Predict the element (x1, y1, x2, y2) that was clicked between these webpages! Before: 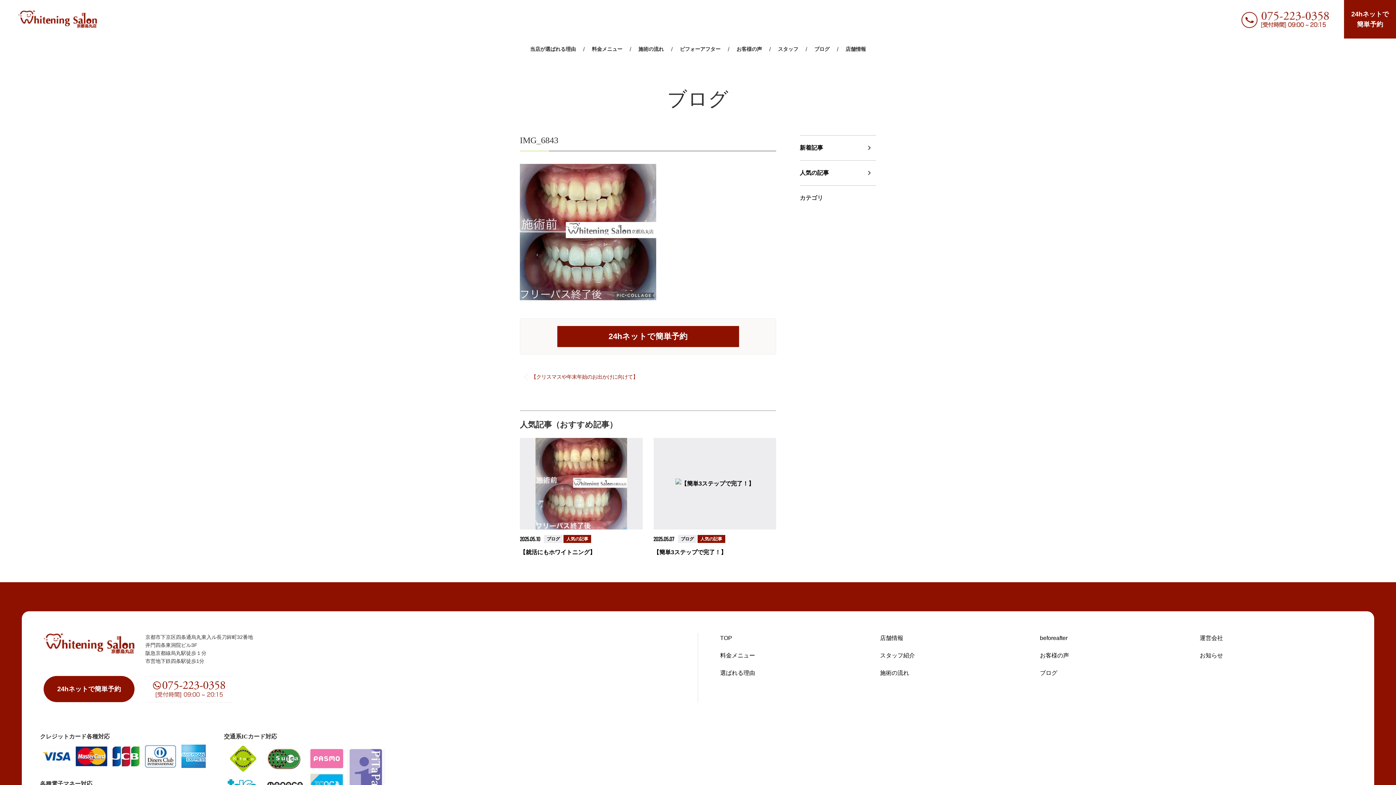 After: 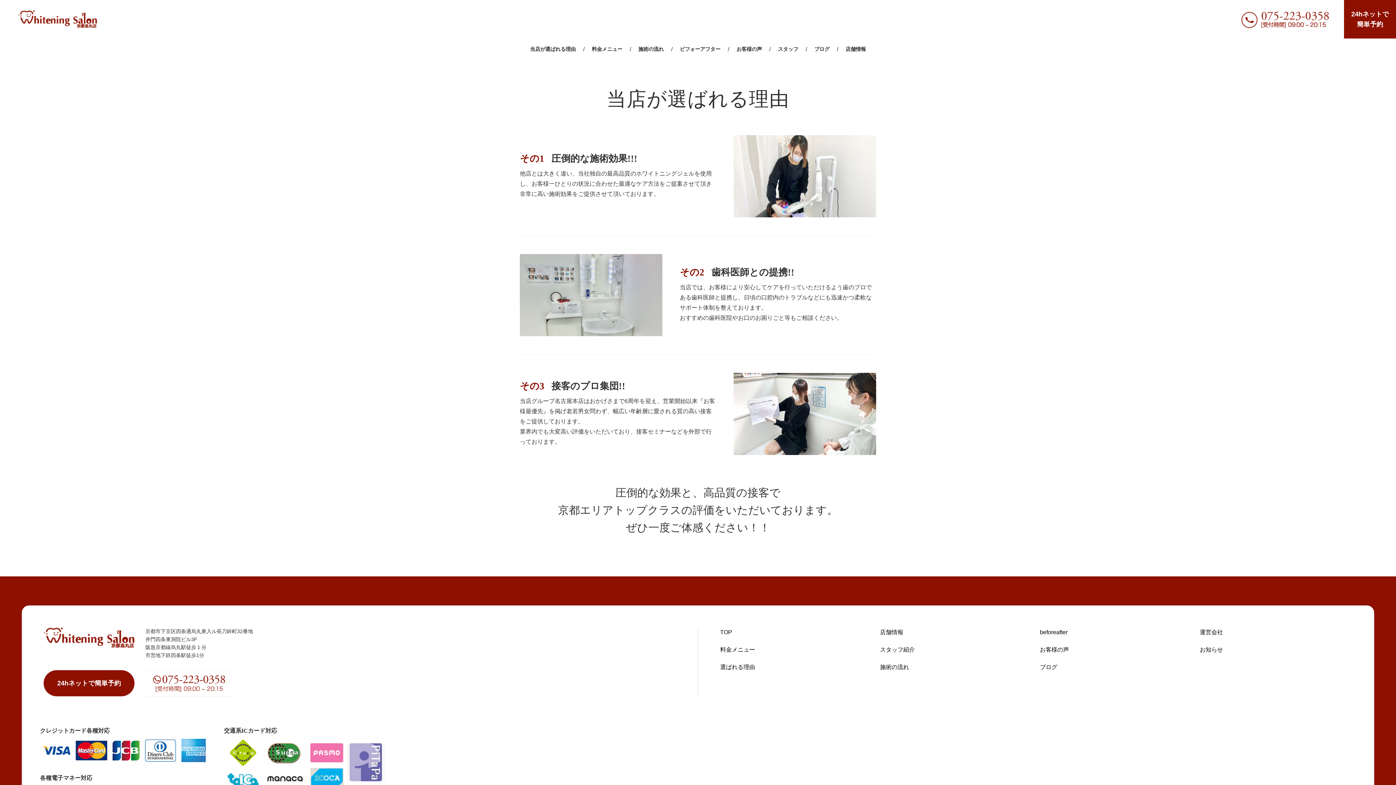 Action: bbox: (720, 670, 755, 676) label: 選ばれる理由